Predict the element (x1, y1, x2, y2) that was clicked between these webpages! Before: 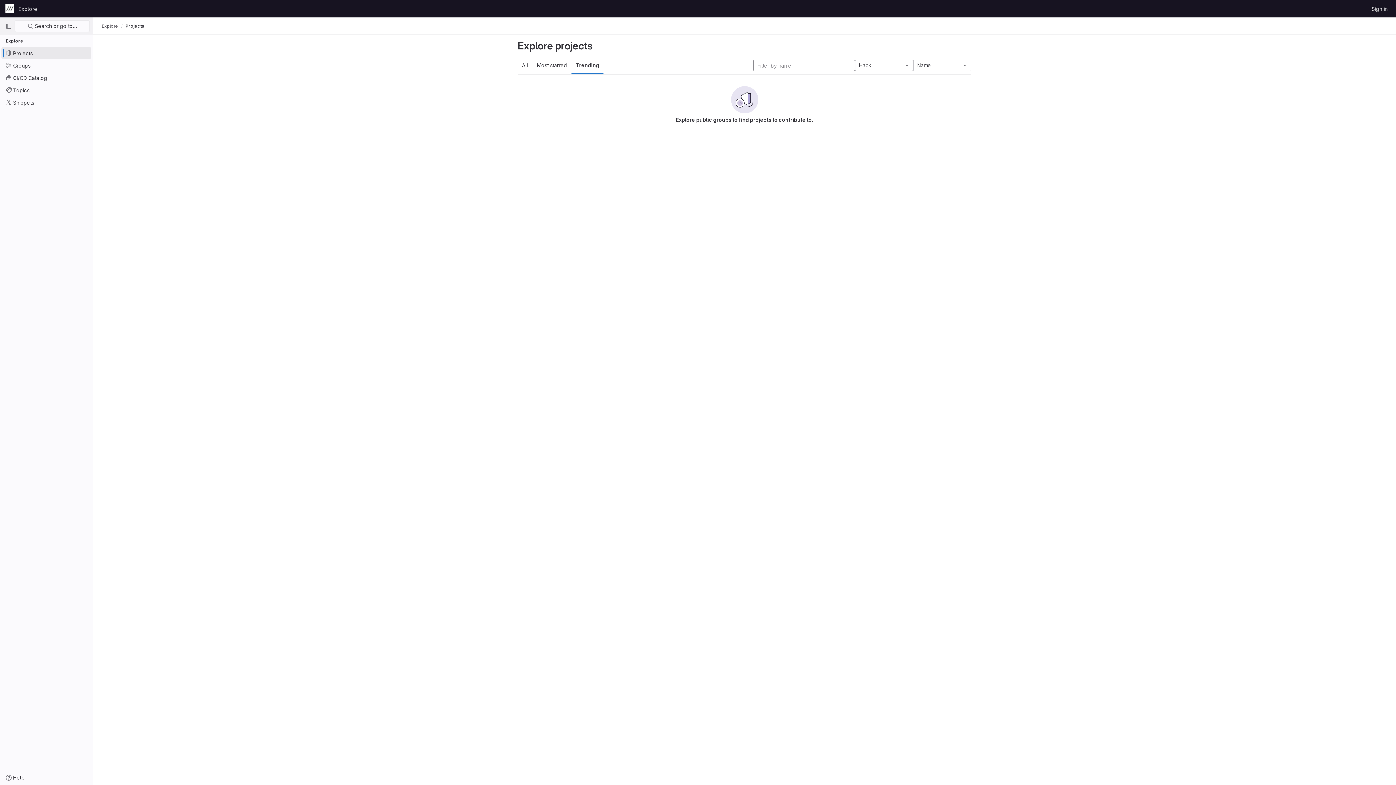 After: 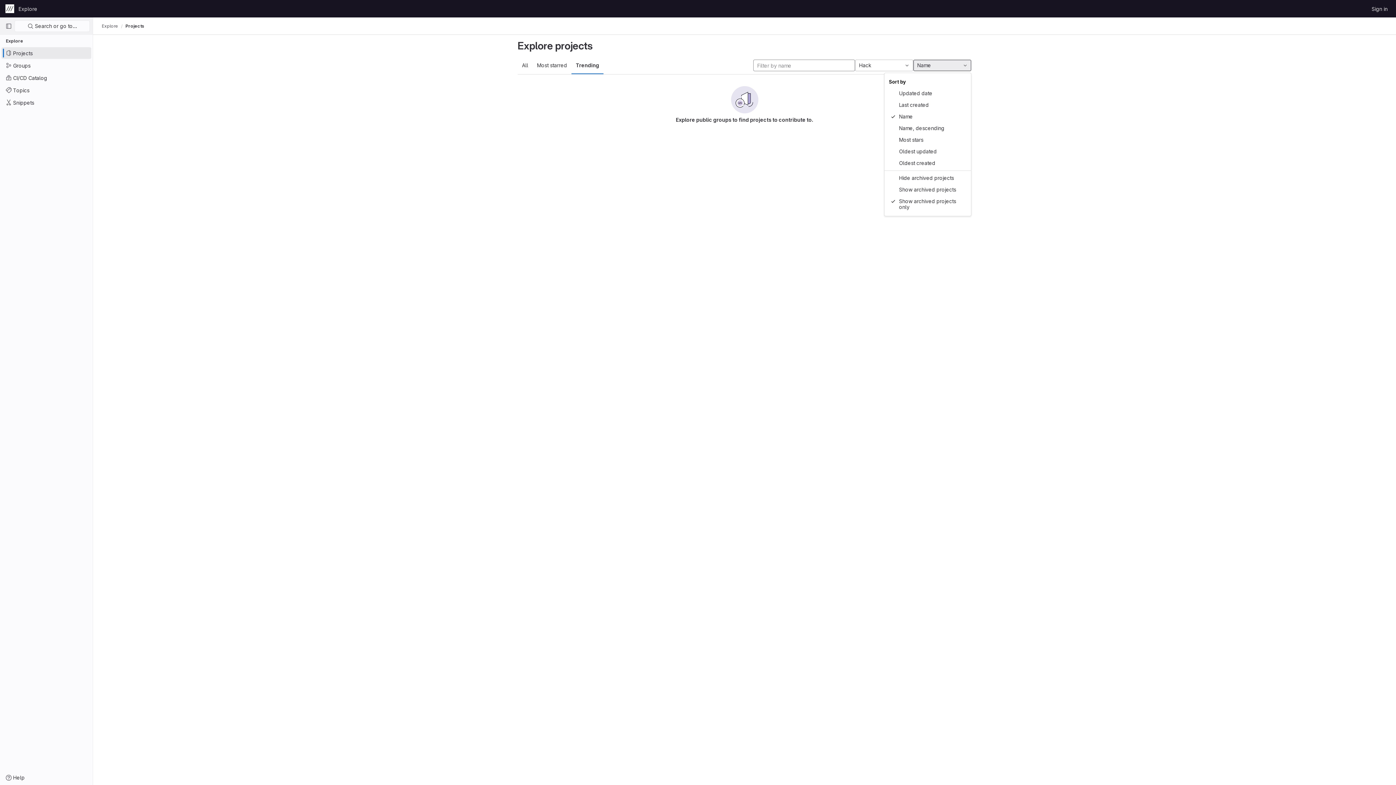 Action: label: Name bbox: (913, 59, 971, 71)